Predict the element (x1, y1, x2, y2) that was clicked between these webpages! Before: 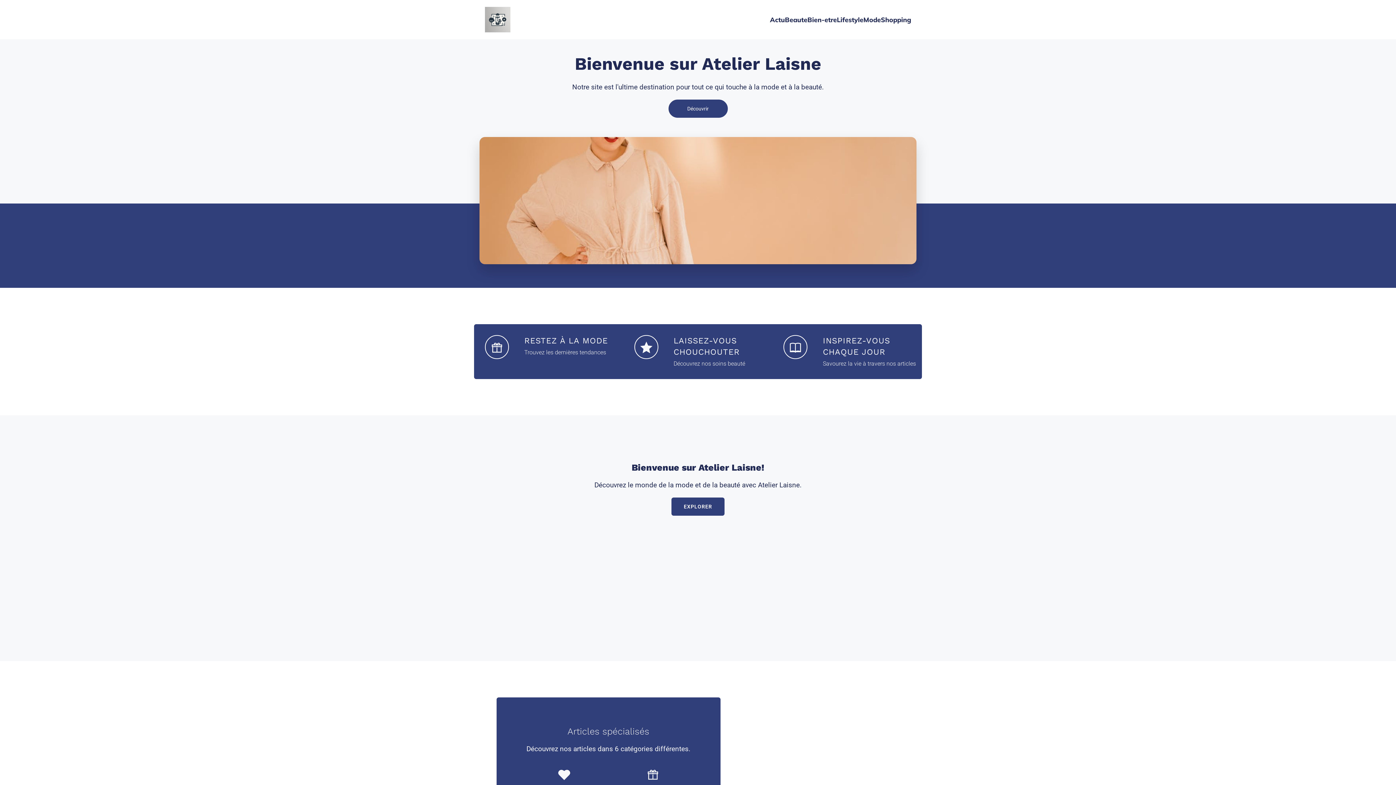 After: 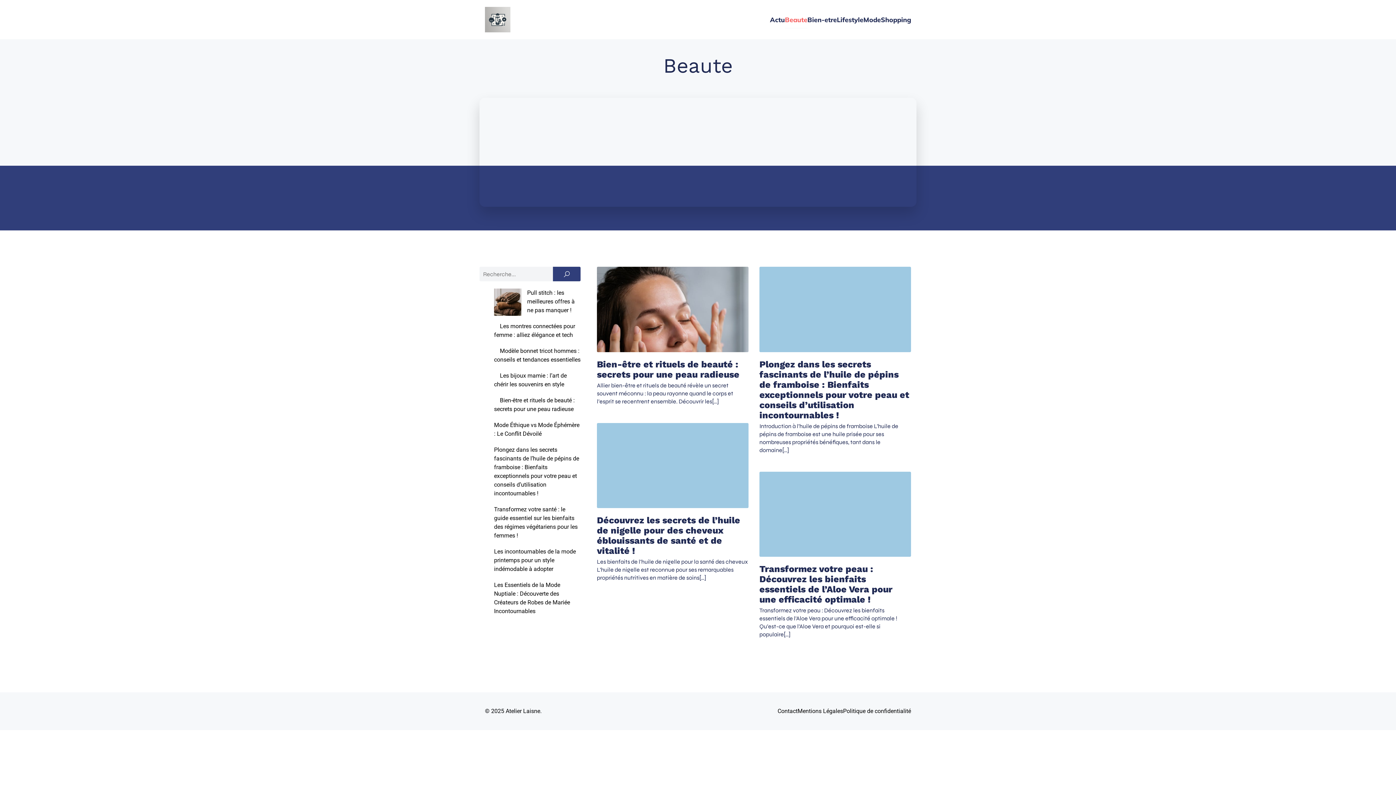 Action: label: Beaute bbox: (785, 11, 807, 28)